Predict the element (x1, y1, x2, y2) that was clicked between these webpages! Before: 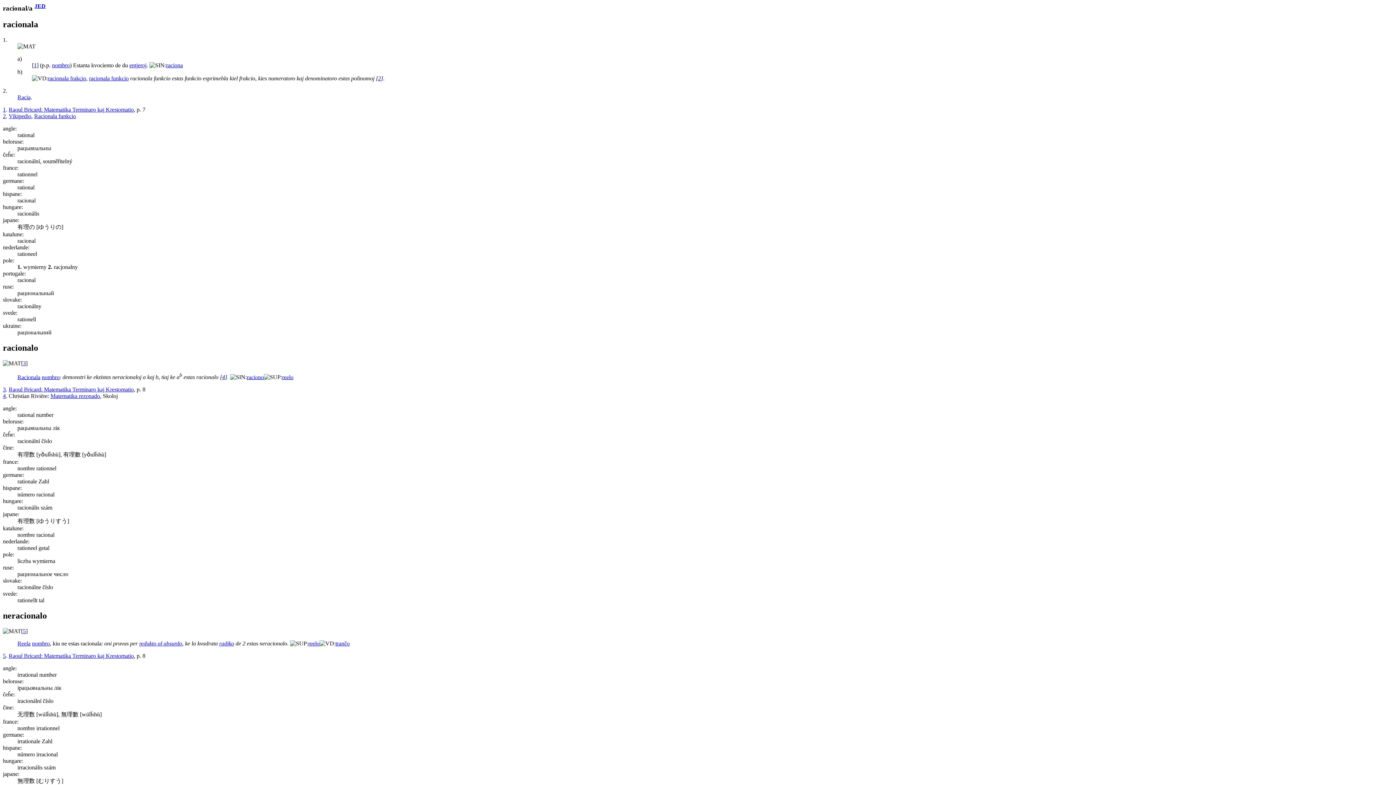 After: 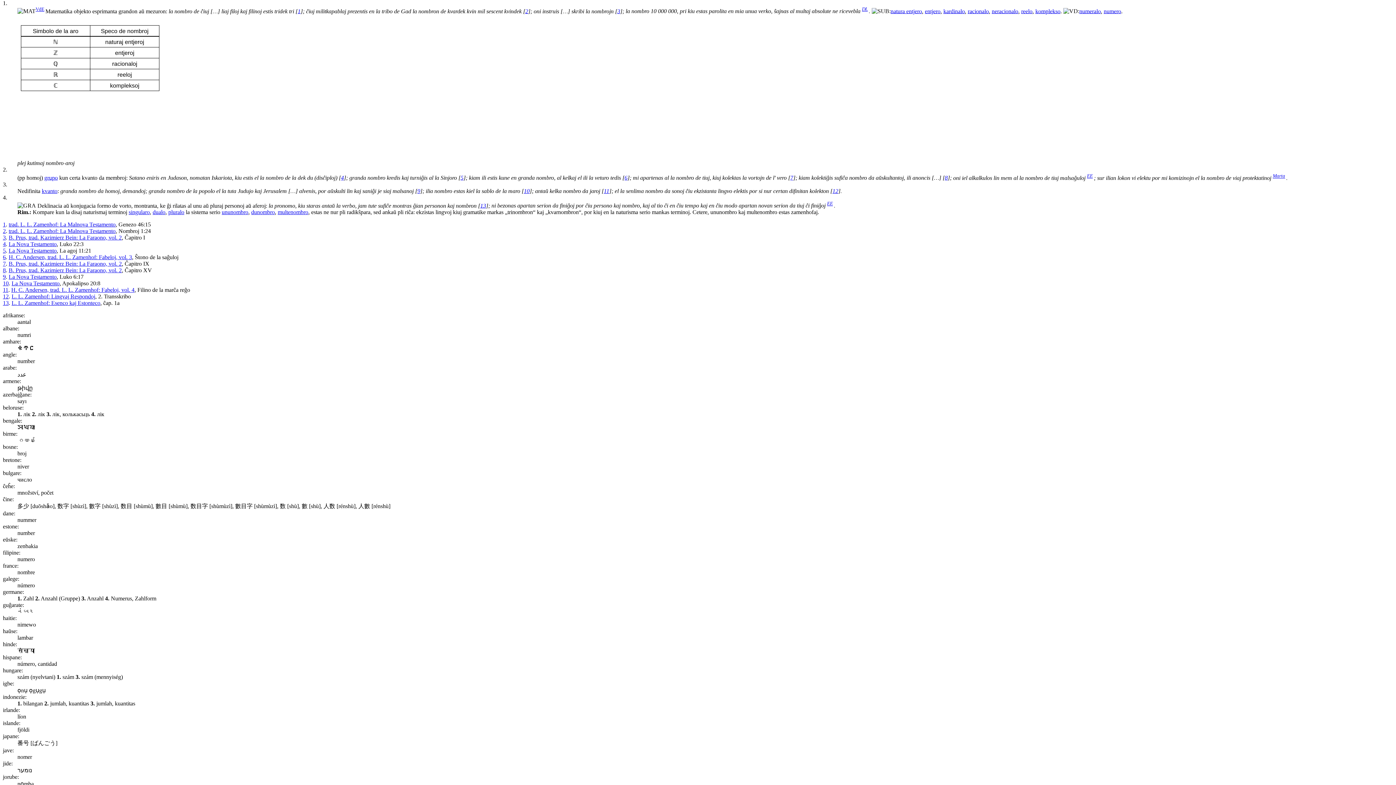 Action: label: nombro bbox: (32, 640, 49, 646)